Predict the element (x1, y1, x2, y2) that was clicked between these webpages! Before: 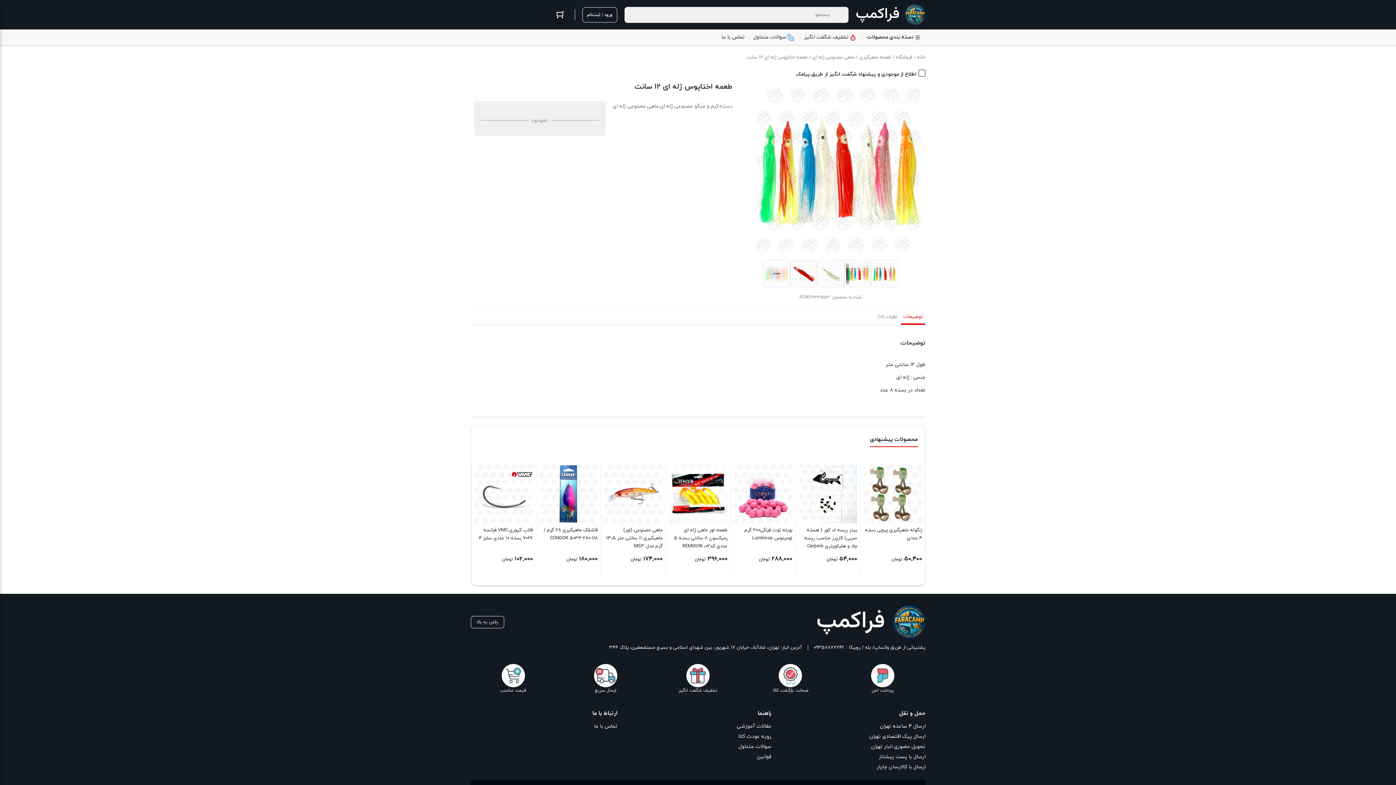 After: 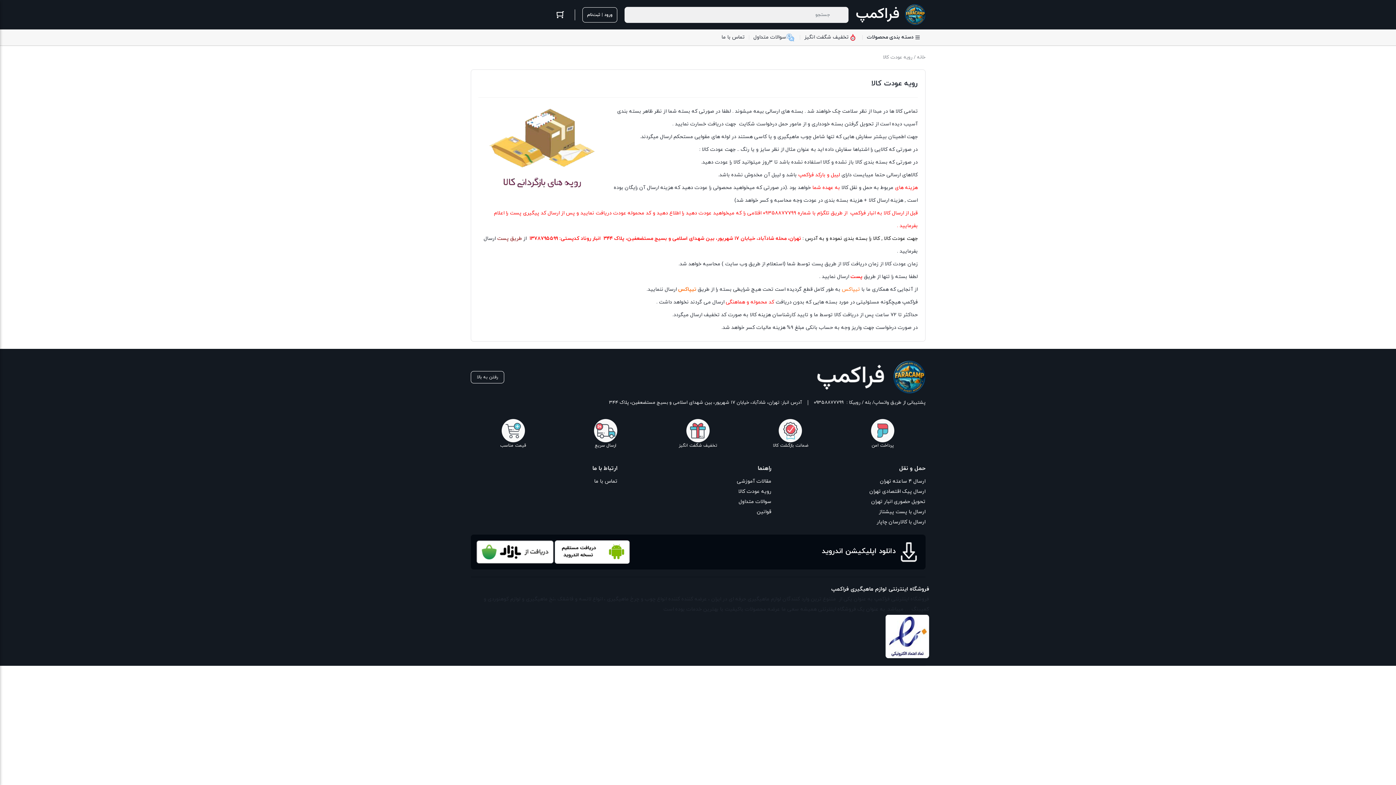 Action: bbox: (624, 731, 771, 742) label: رویه عودت کالا